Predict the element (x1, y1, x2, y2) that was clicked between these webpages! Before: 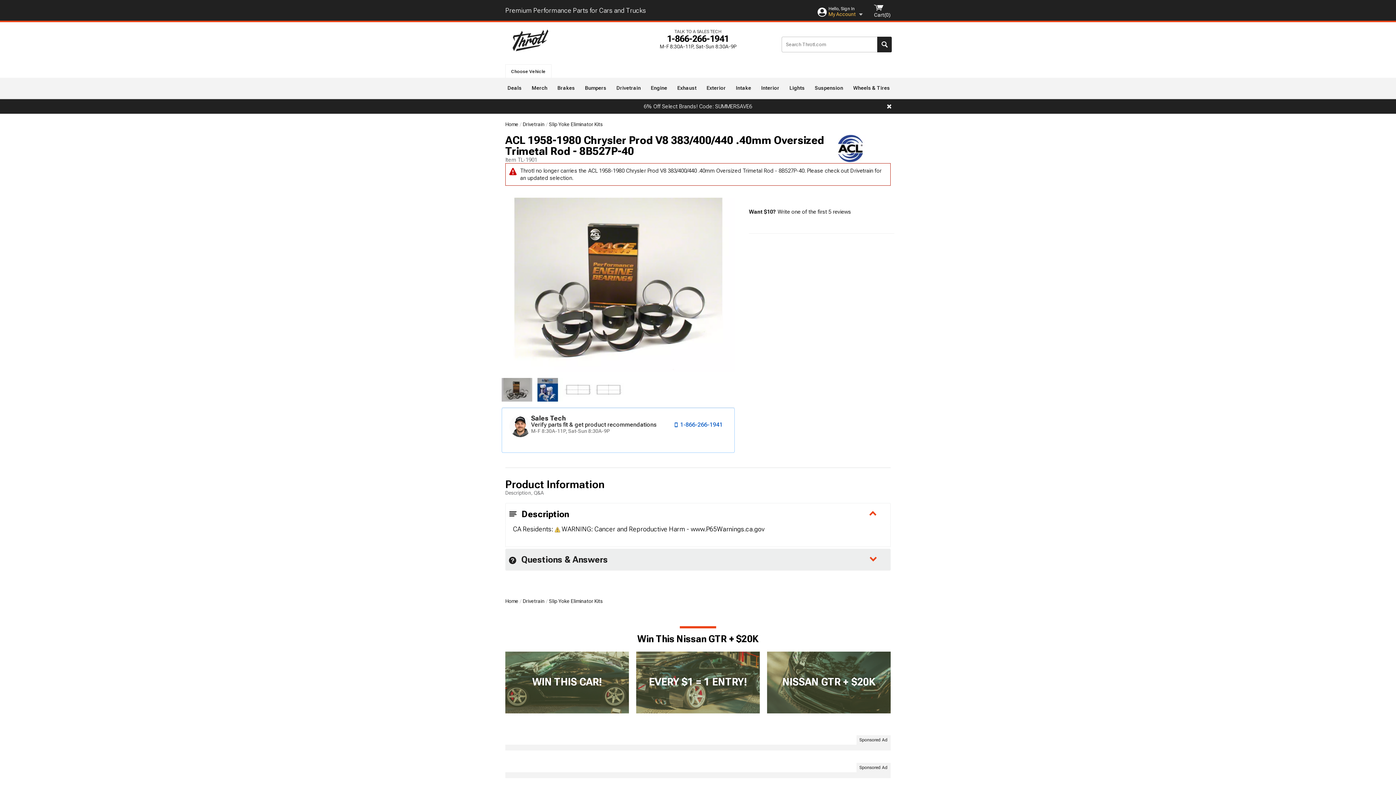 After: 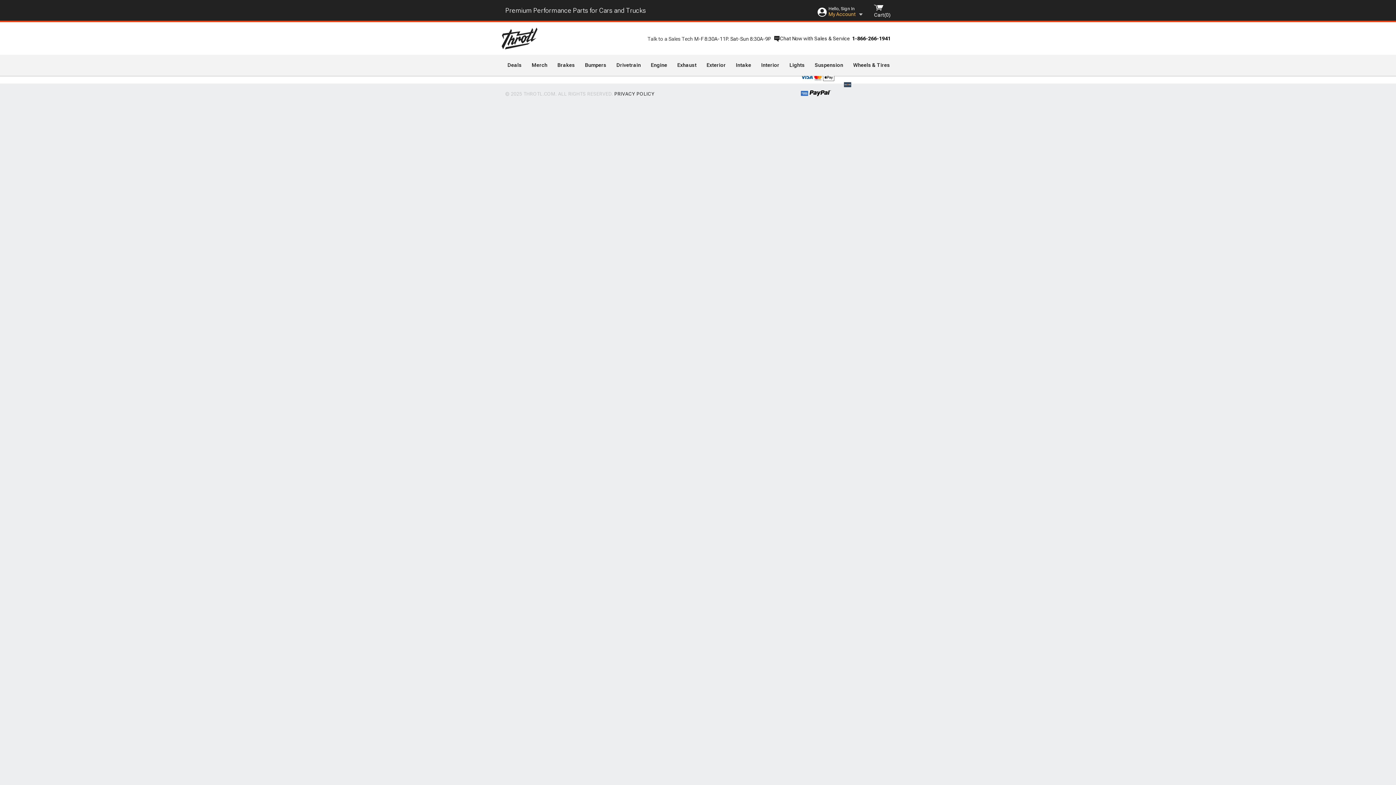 Action: bbox: (874, 2, 890, 17) label: Cart(0)